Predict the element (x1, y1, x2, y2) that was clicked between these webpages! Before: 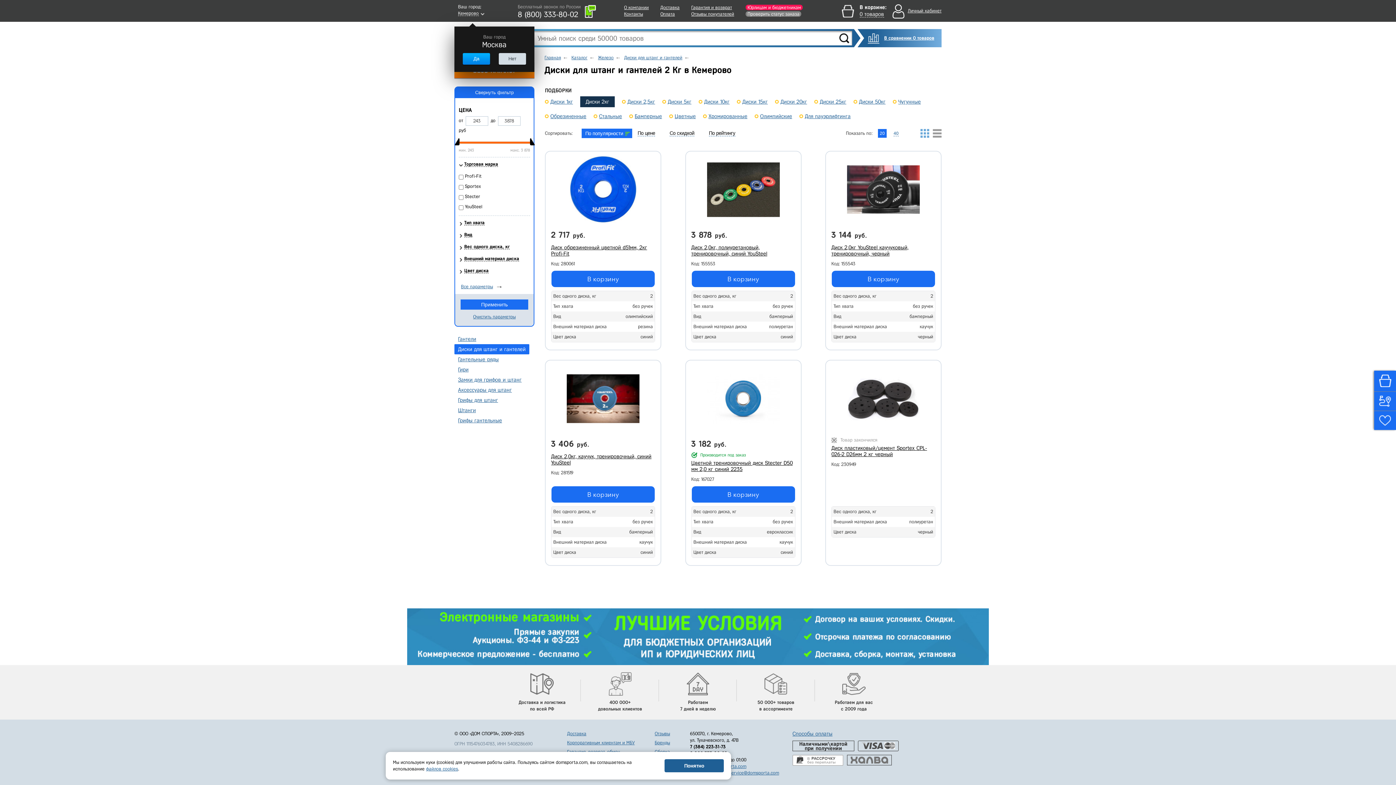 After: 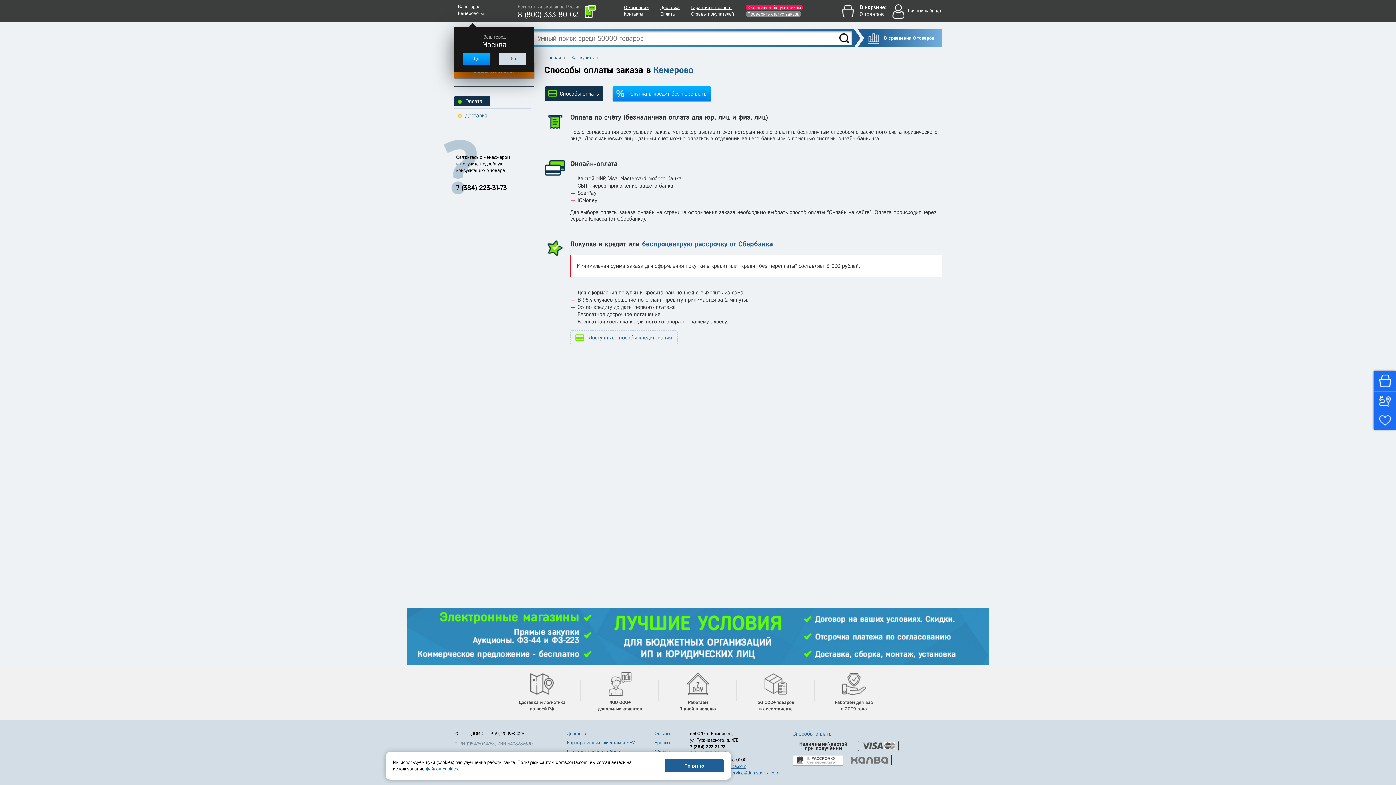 Action: label: Оплата bbox: (660, 11, 675, 16)